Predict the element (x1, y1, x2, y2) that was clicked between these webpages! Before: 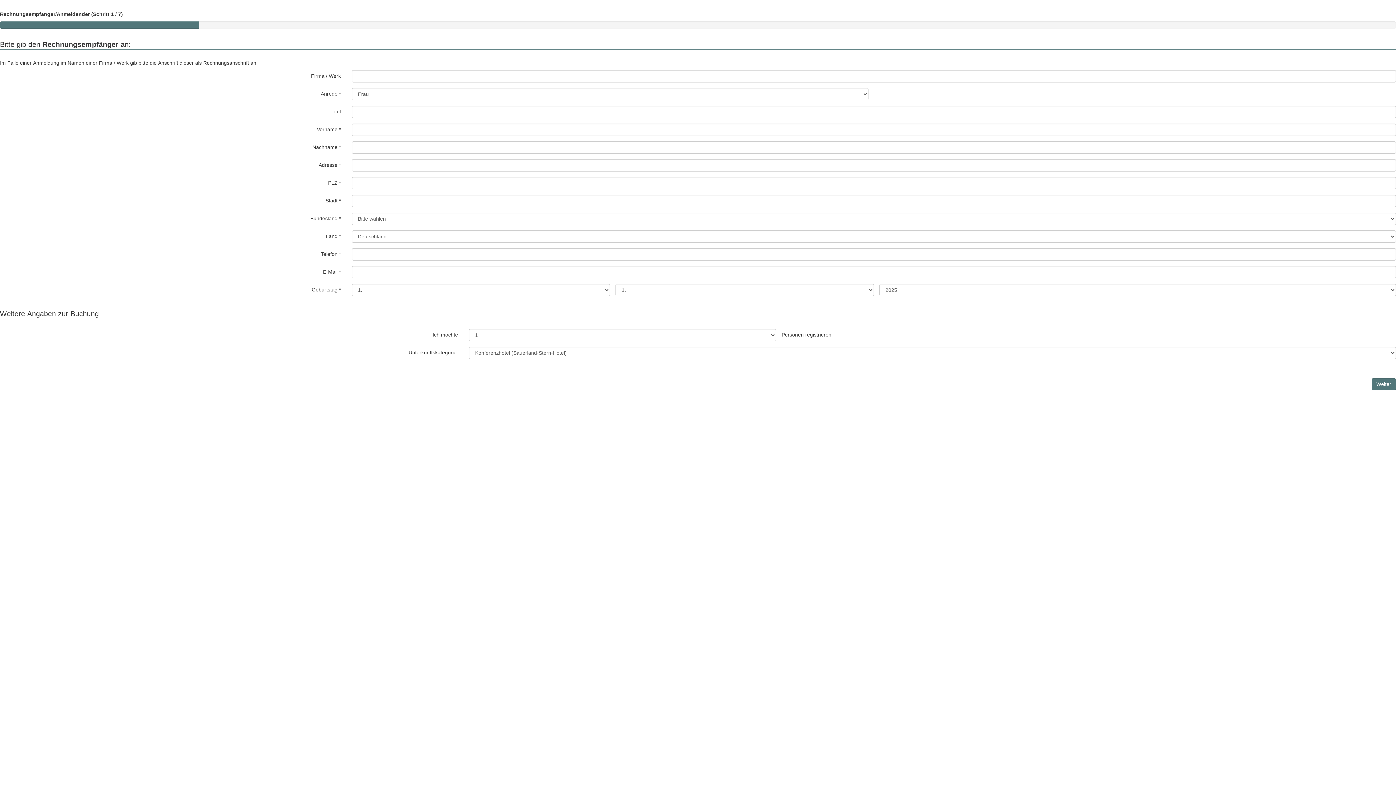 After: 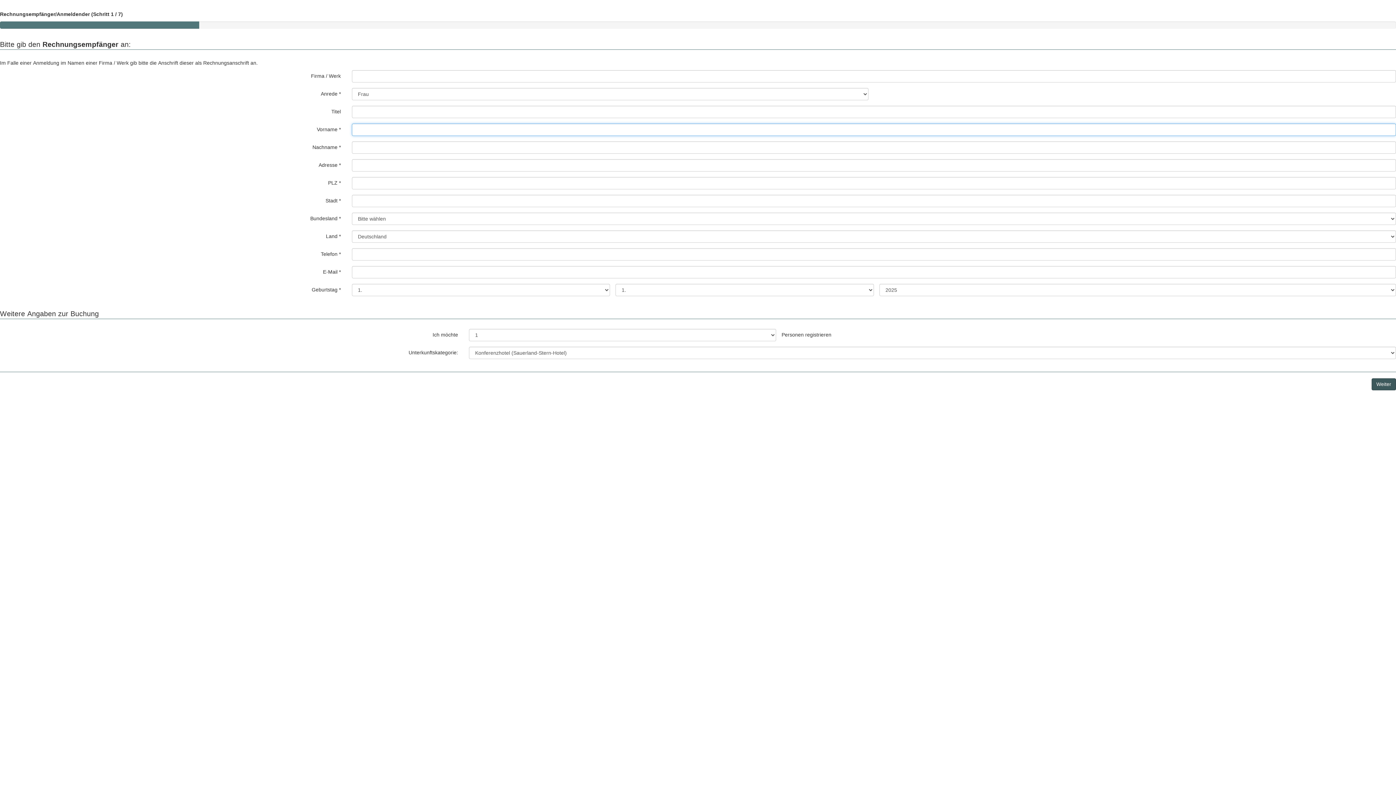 Action: label: Weiter bbox: (1372, 378, 1396, 390)